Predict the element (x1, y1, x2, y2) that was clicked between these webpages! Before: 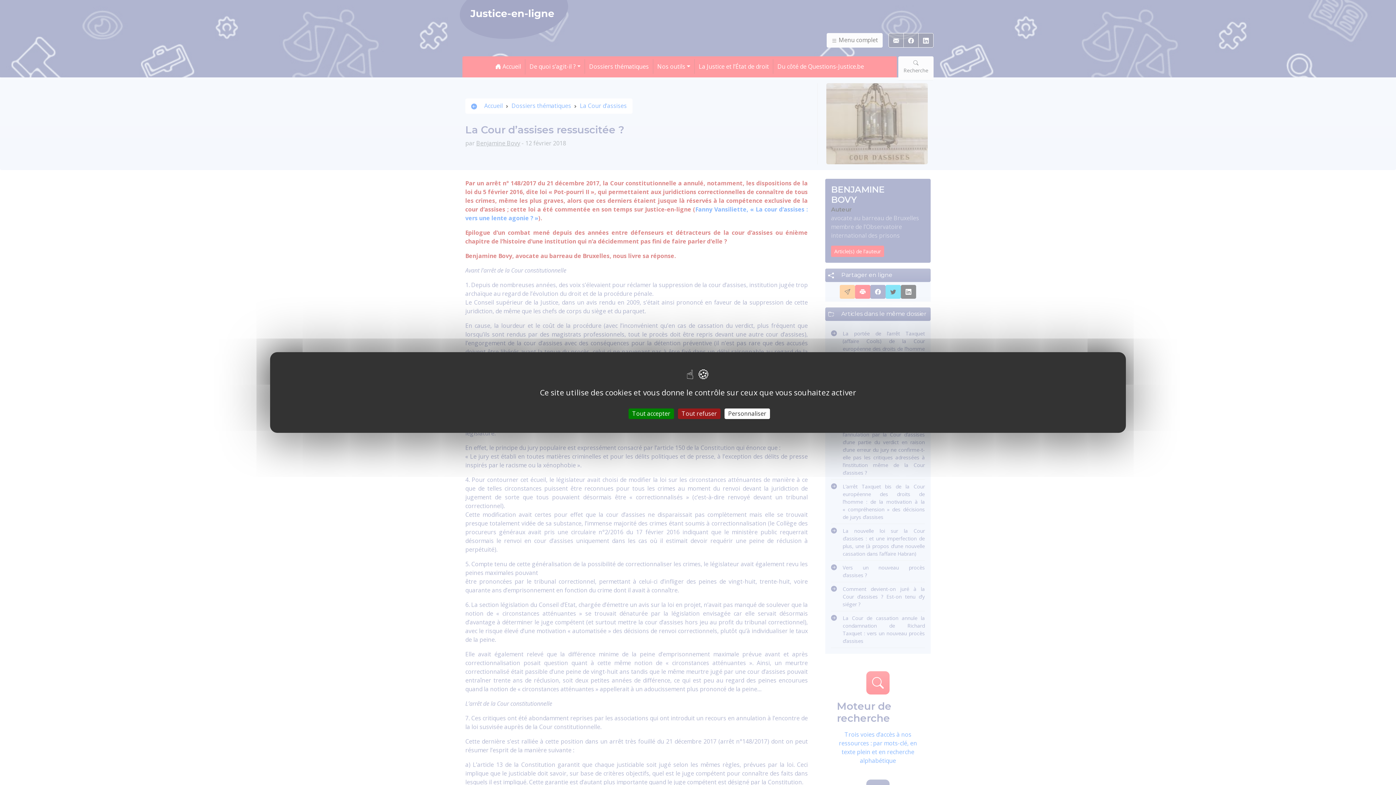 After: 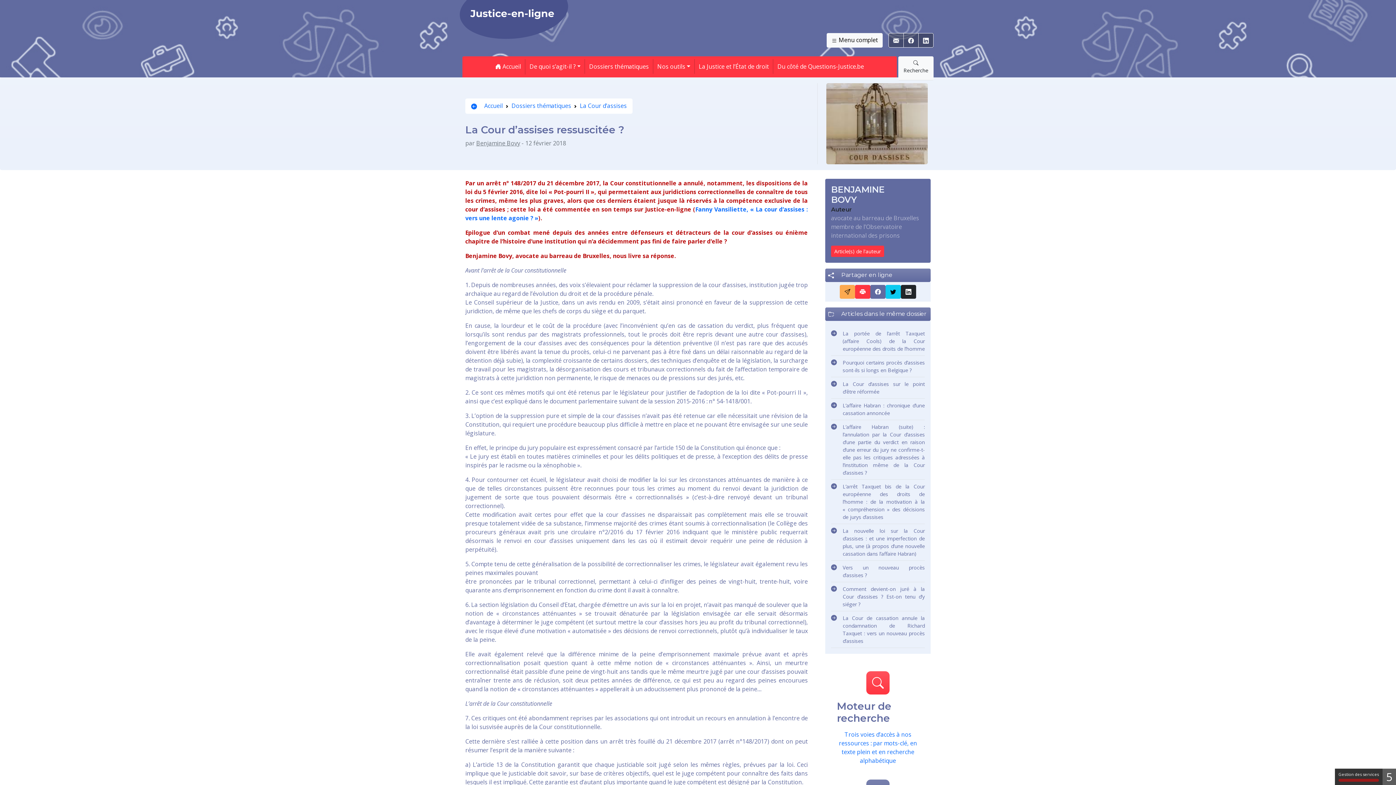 Action: label: Tout refuser bbox: (678, 408, 720, 419)